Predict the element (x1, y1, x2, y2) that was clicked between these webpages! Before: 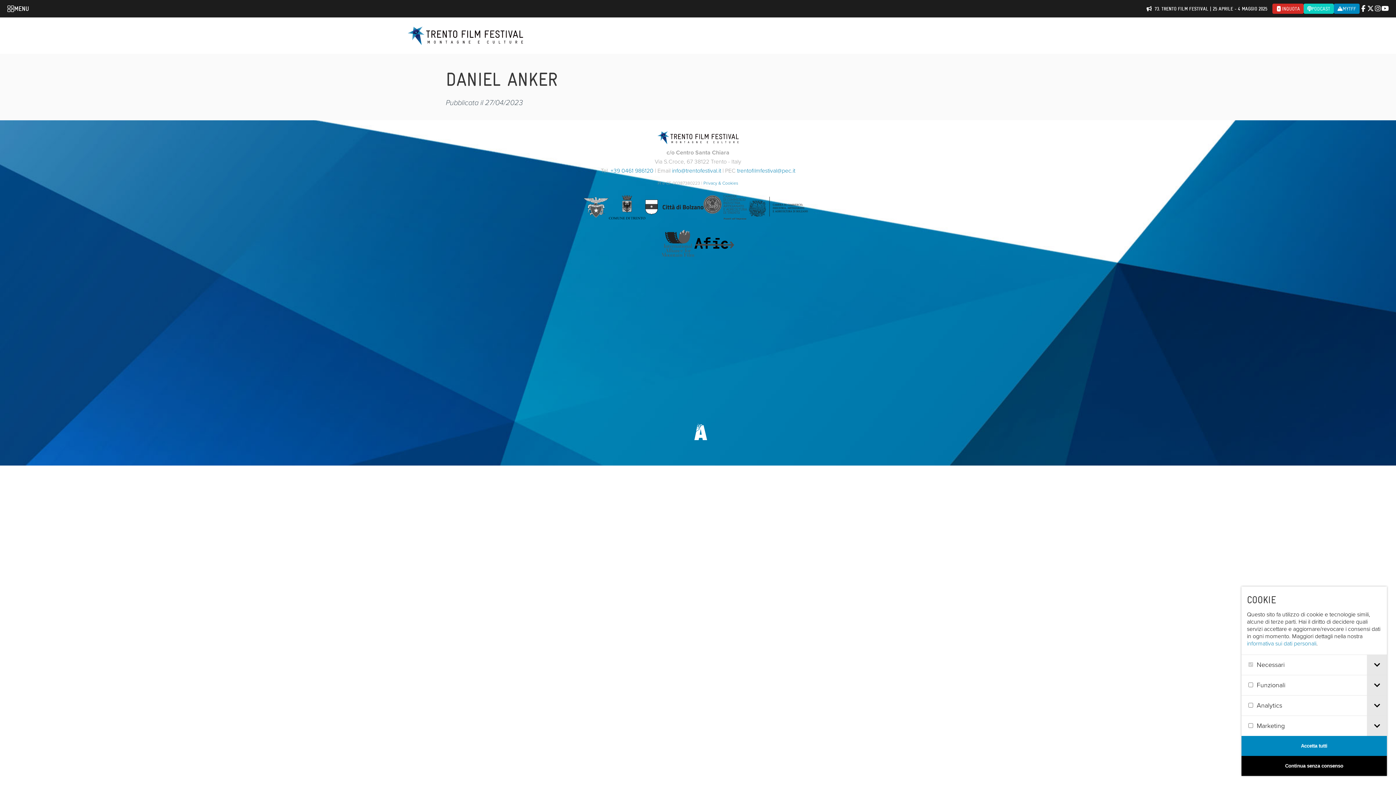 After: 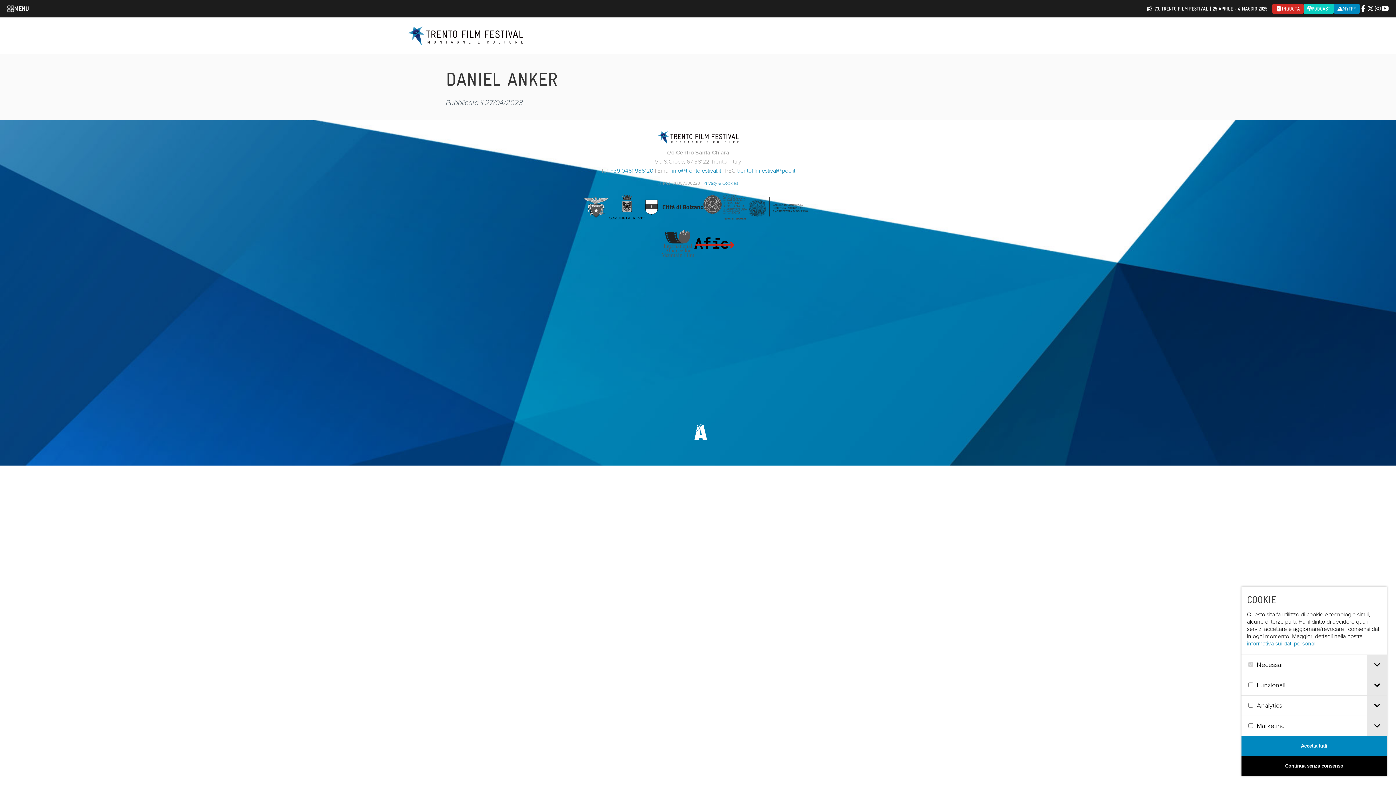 Action: bbox: (694, 242, 734, 251)